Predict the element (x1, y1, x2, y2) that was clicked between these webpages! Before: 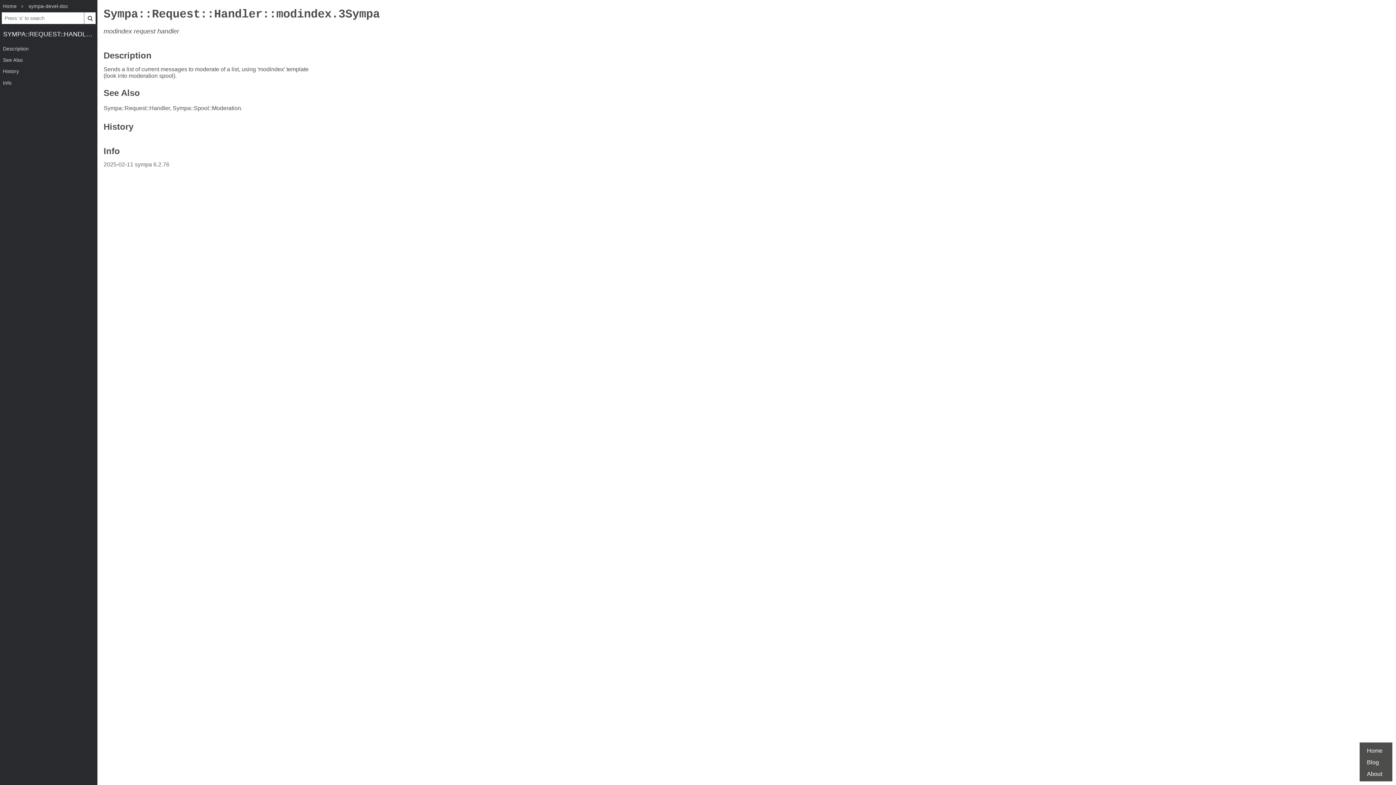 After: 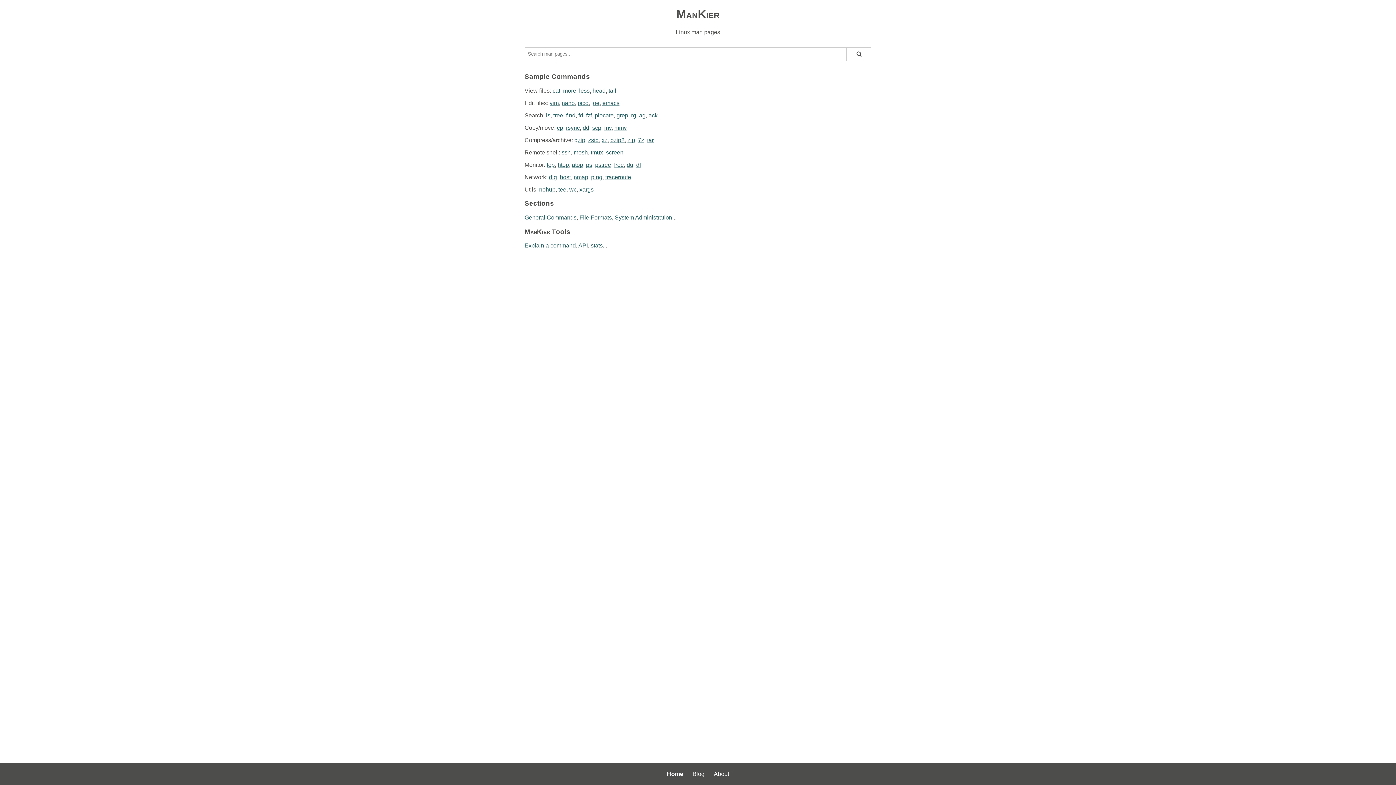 Action: bbox: (84, 12, 95, 24)